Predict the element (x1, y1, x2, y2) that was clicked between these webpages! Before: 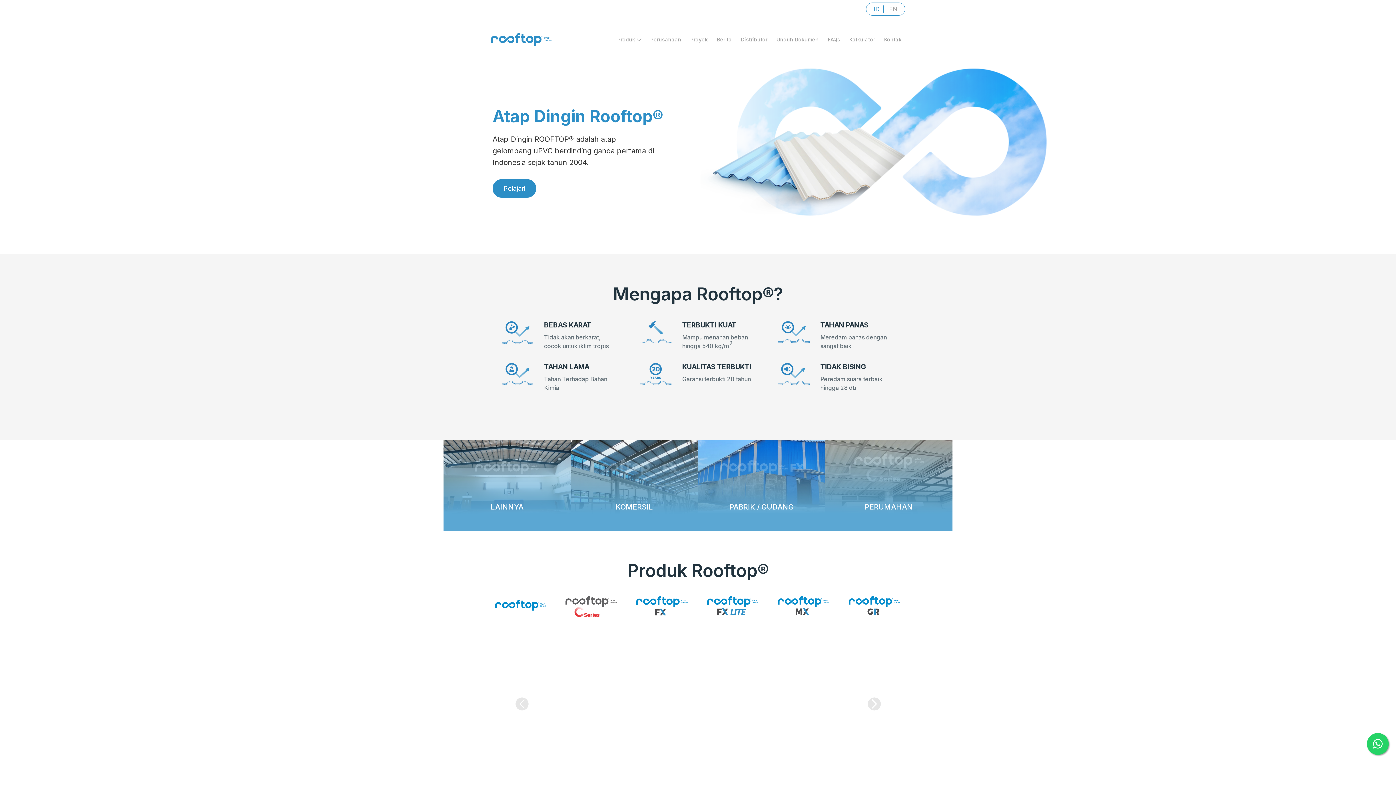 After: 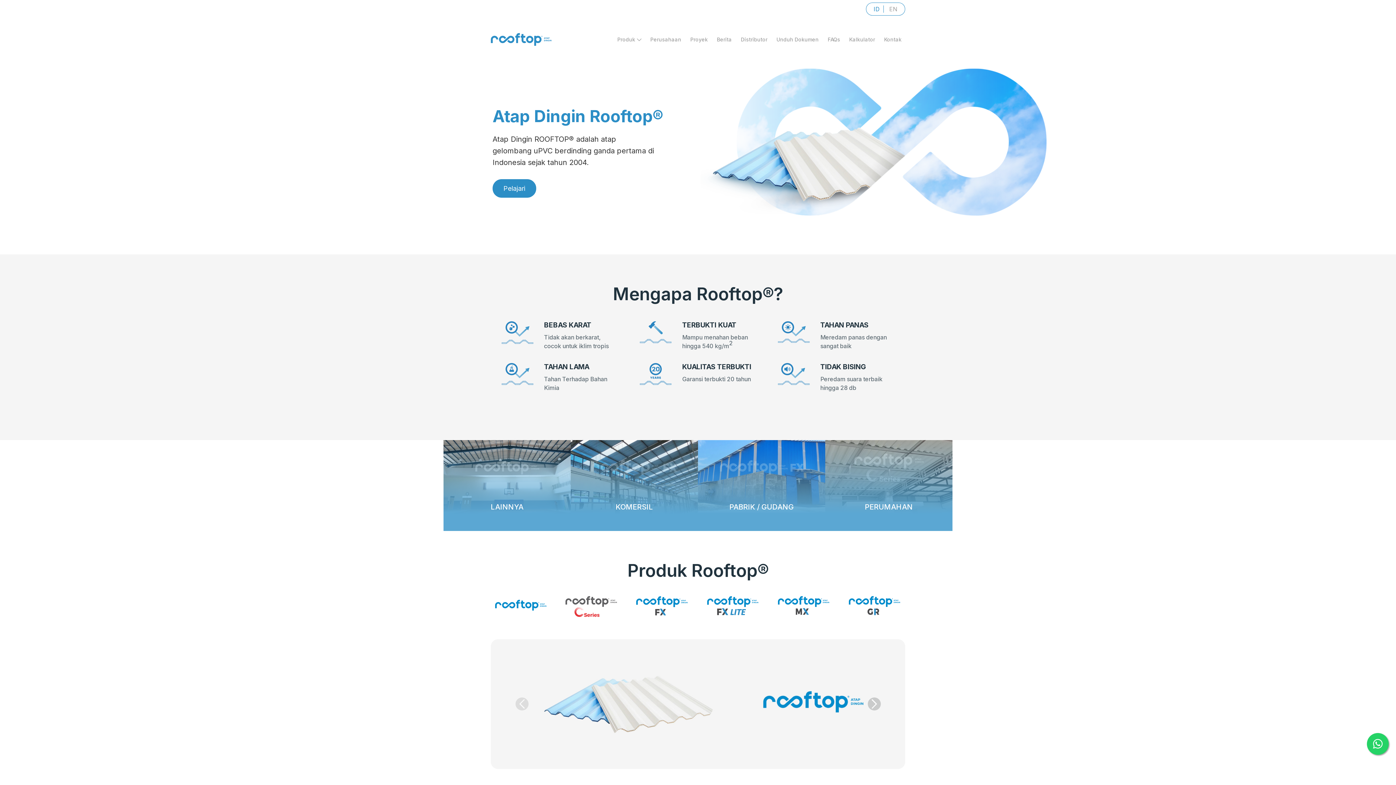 Action: bbox: (843, 639, 905, 769) label: Next